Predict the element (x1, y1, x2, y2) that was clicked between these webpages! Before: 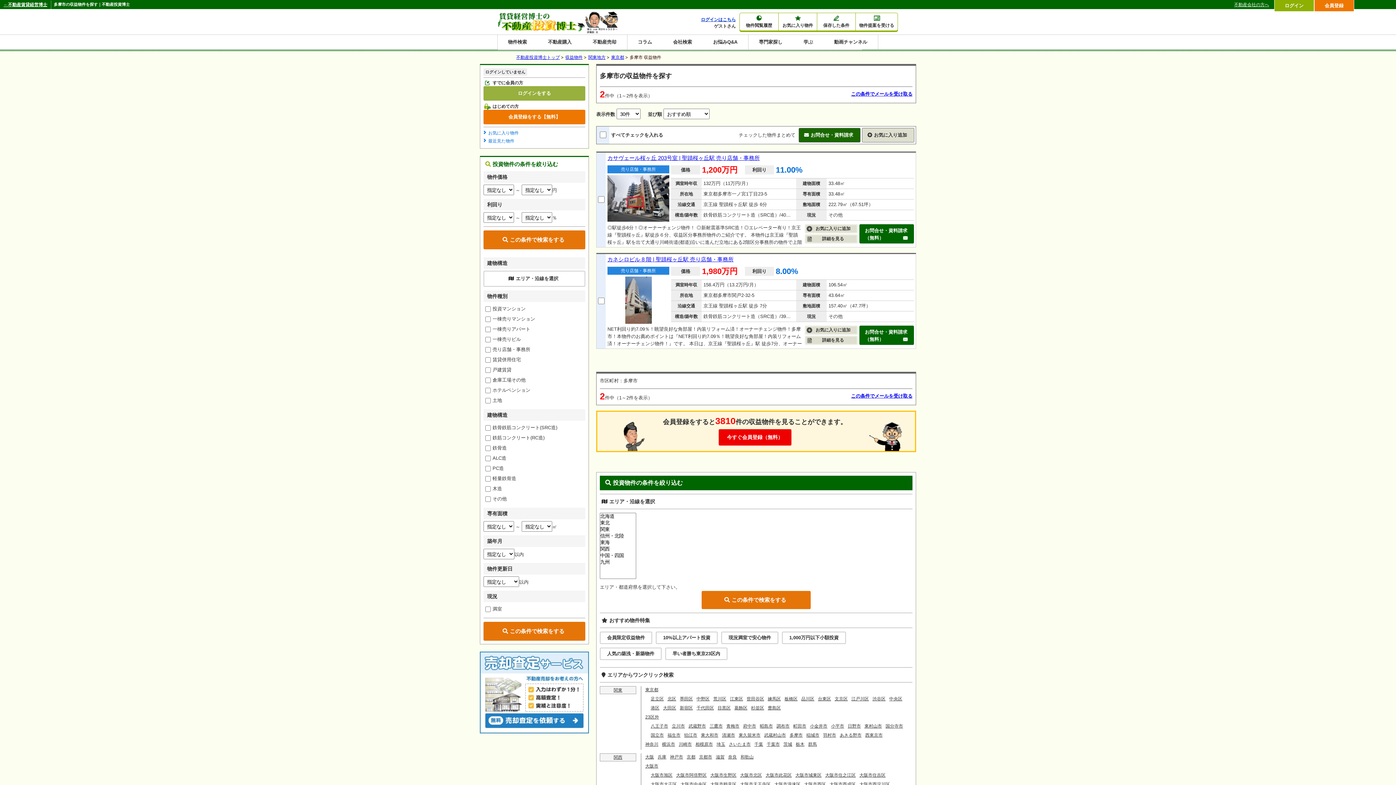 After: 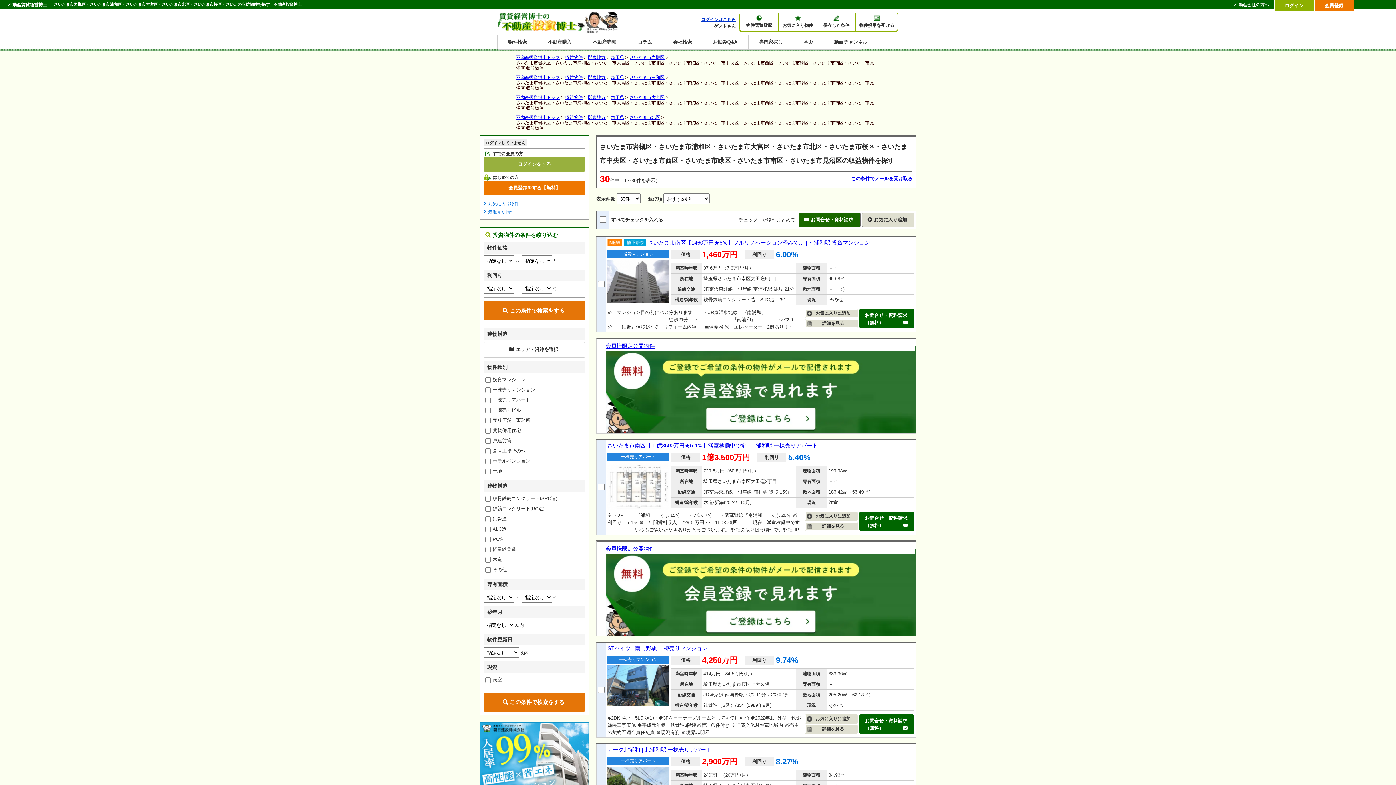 Action: label: さいたま市 bbox: (729, 742, 750, 747)